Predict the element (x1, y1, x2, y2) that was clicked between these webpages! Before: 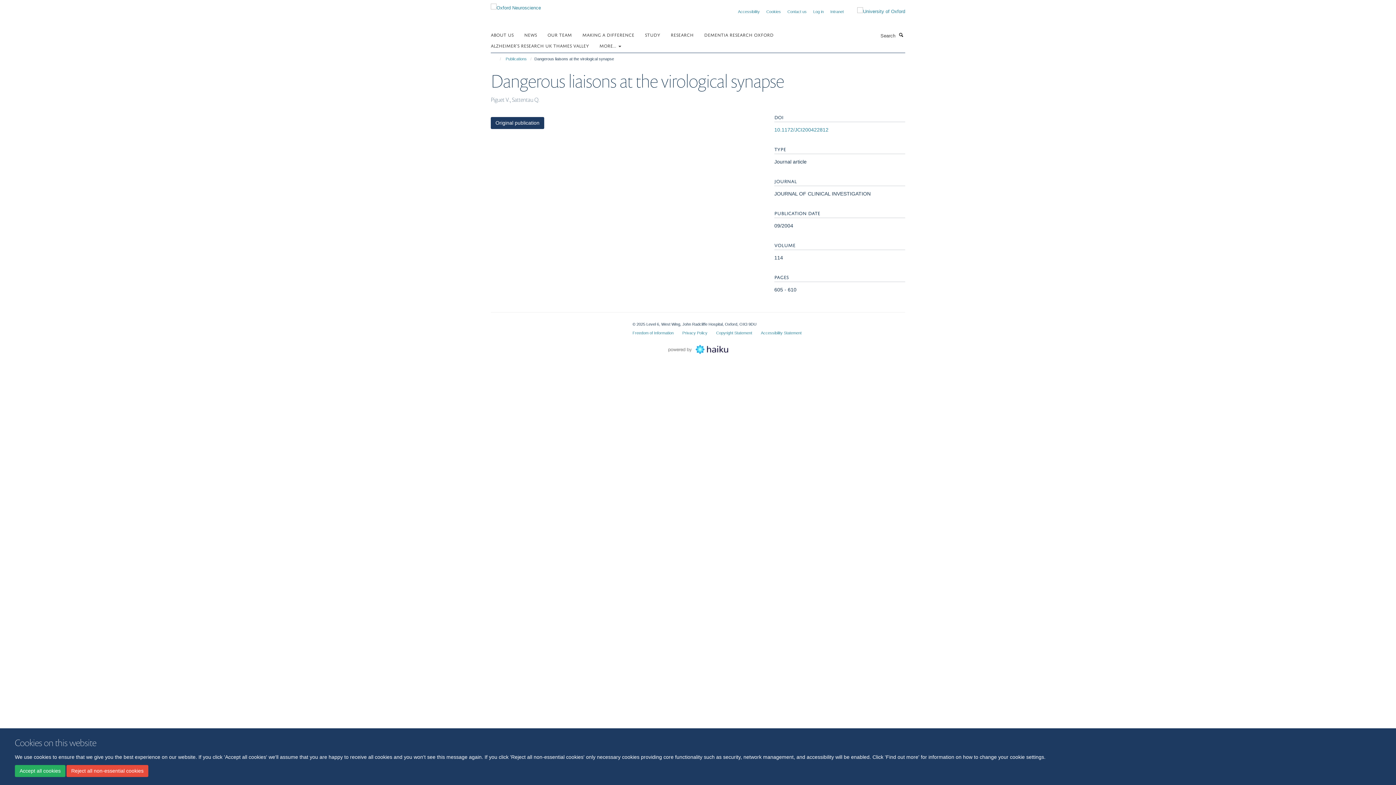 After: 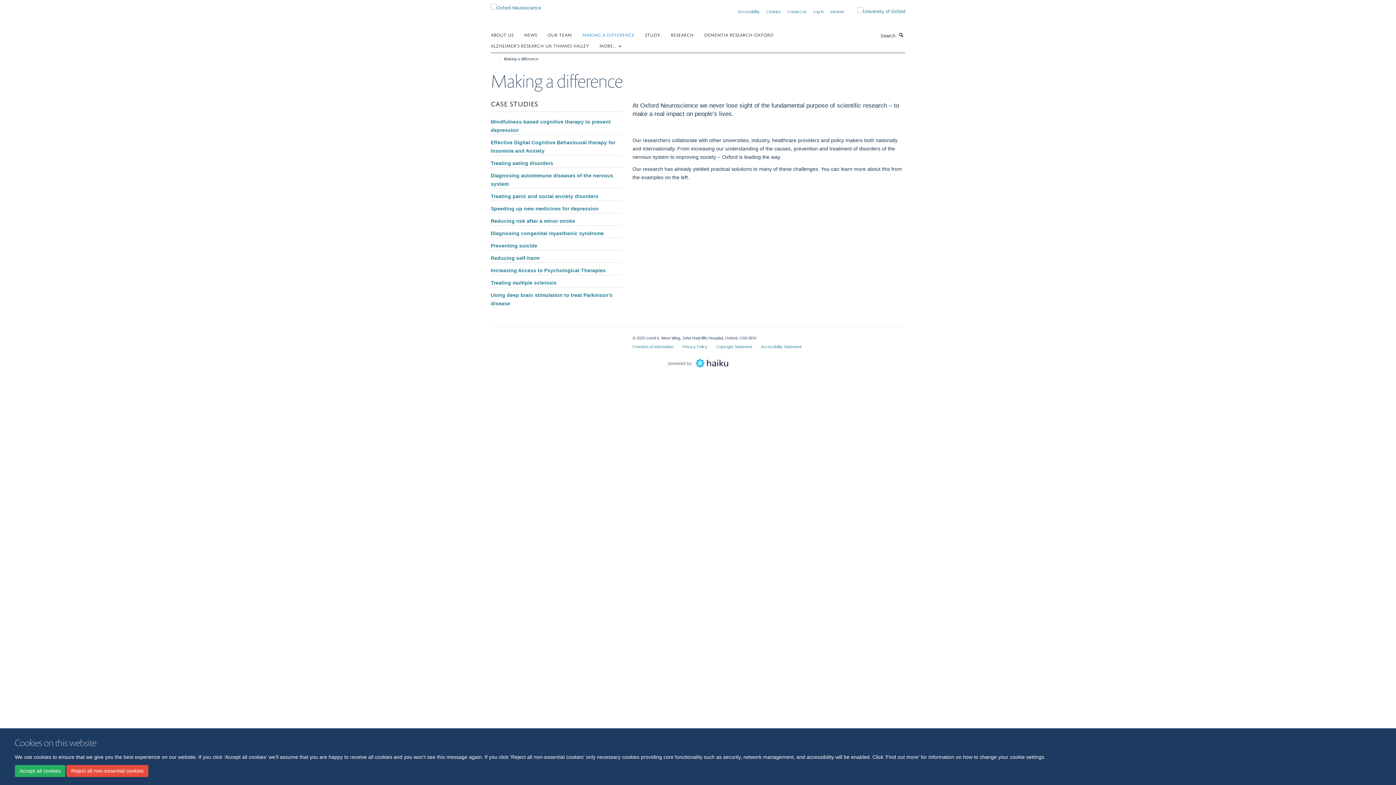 Action: label: MAKING A DIFFERENCE bbox: (582, 29, 643, 40)